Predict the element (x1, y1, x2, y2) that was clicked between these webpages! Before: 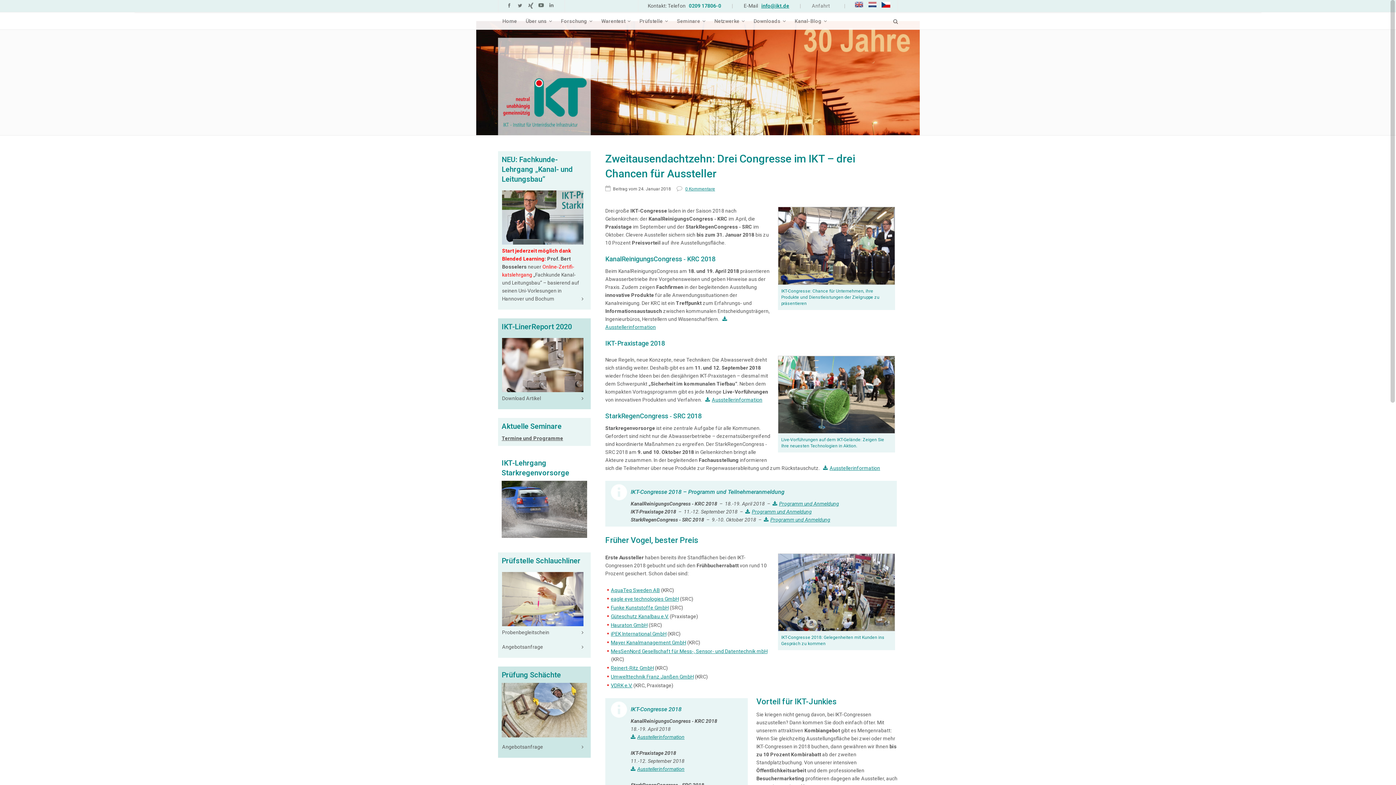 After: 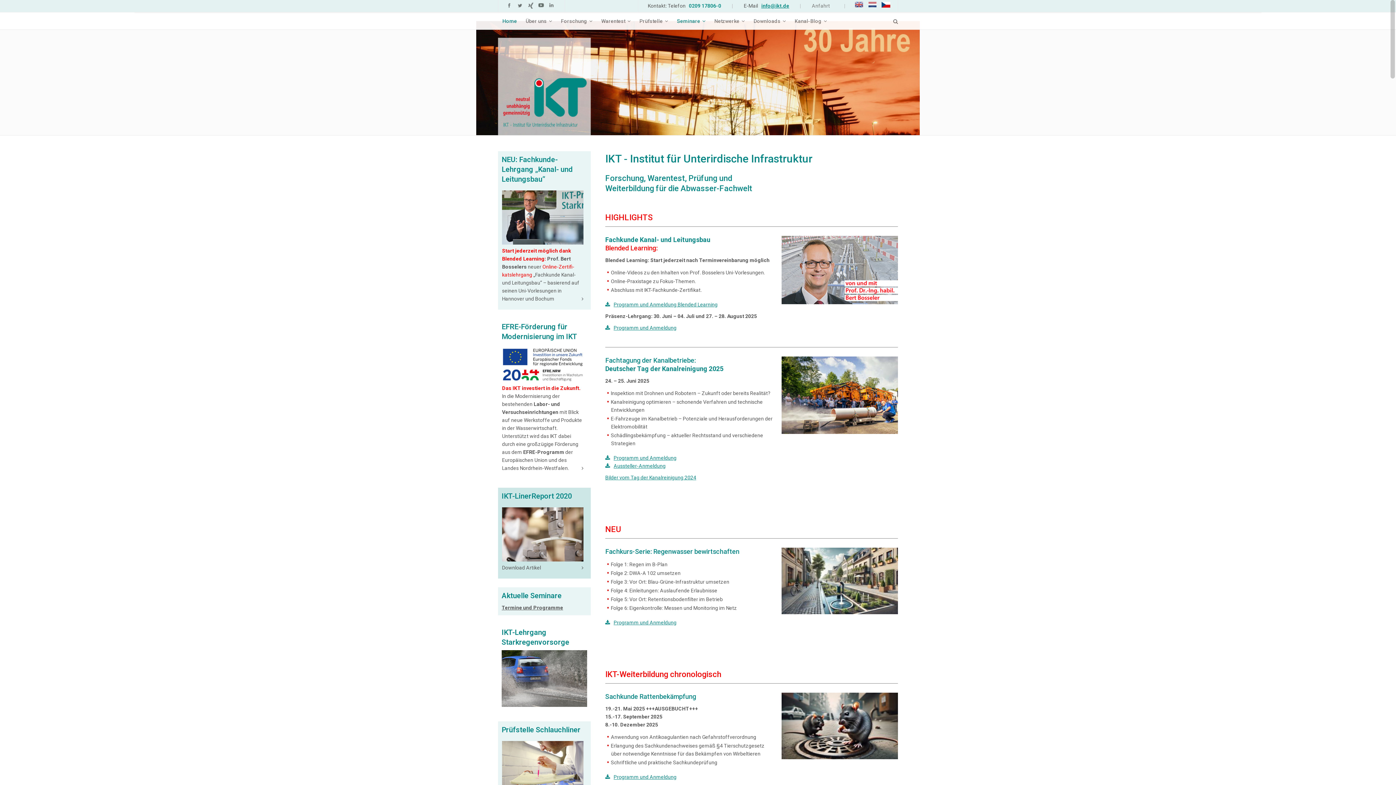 Action: label: Home bbox: (498, 13, 521, 29)